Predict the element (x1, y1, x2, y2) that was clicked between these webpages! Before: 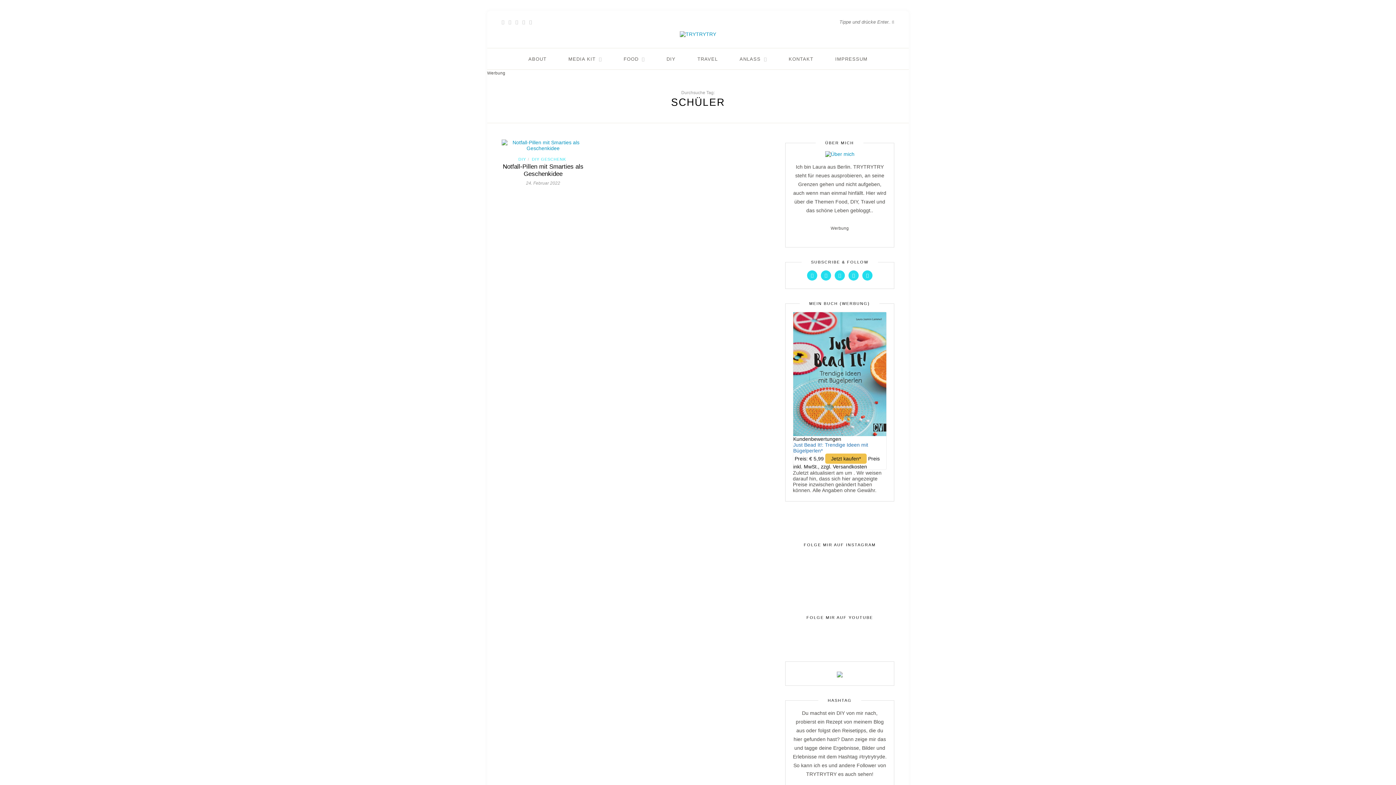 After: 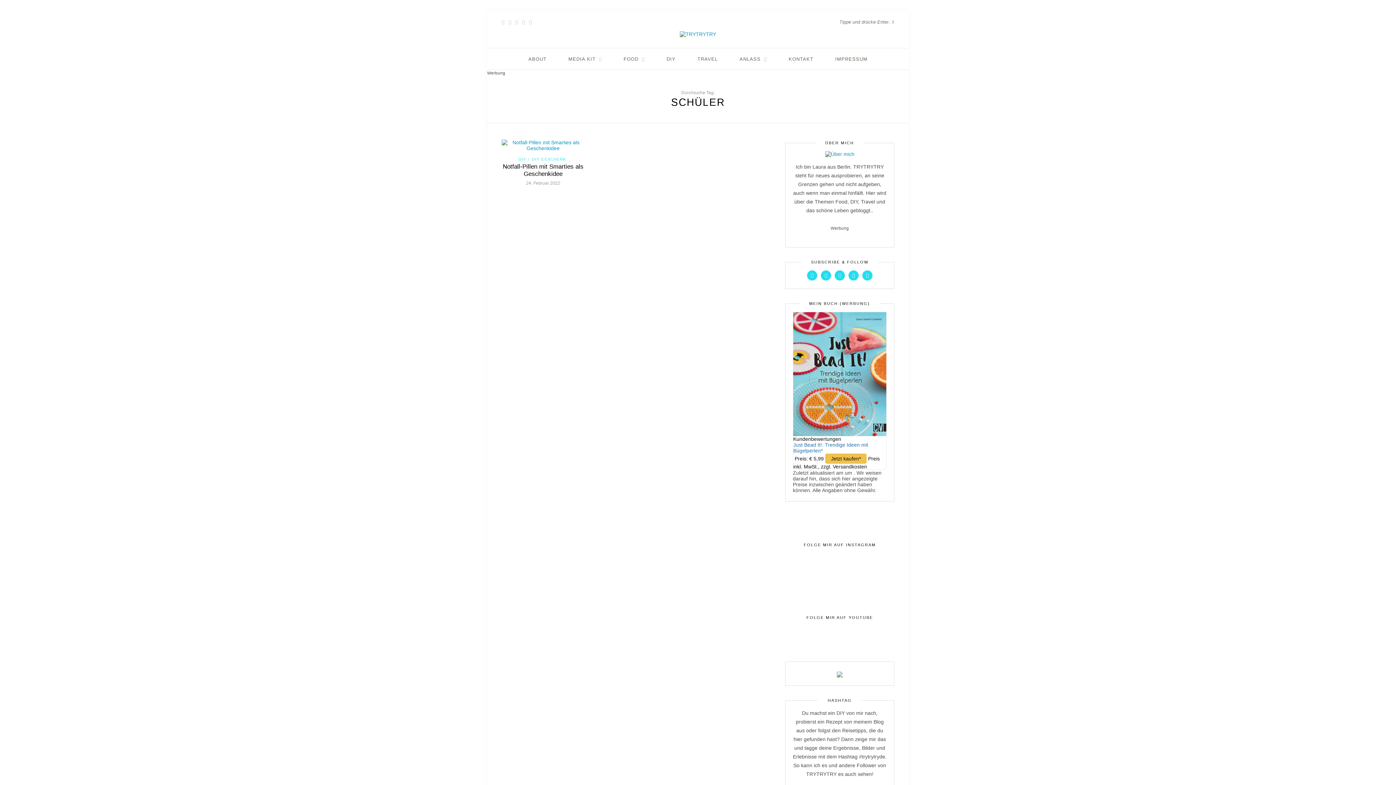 Action: bbox: (785, 589, 894, 647)